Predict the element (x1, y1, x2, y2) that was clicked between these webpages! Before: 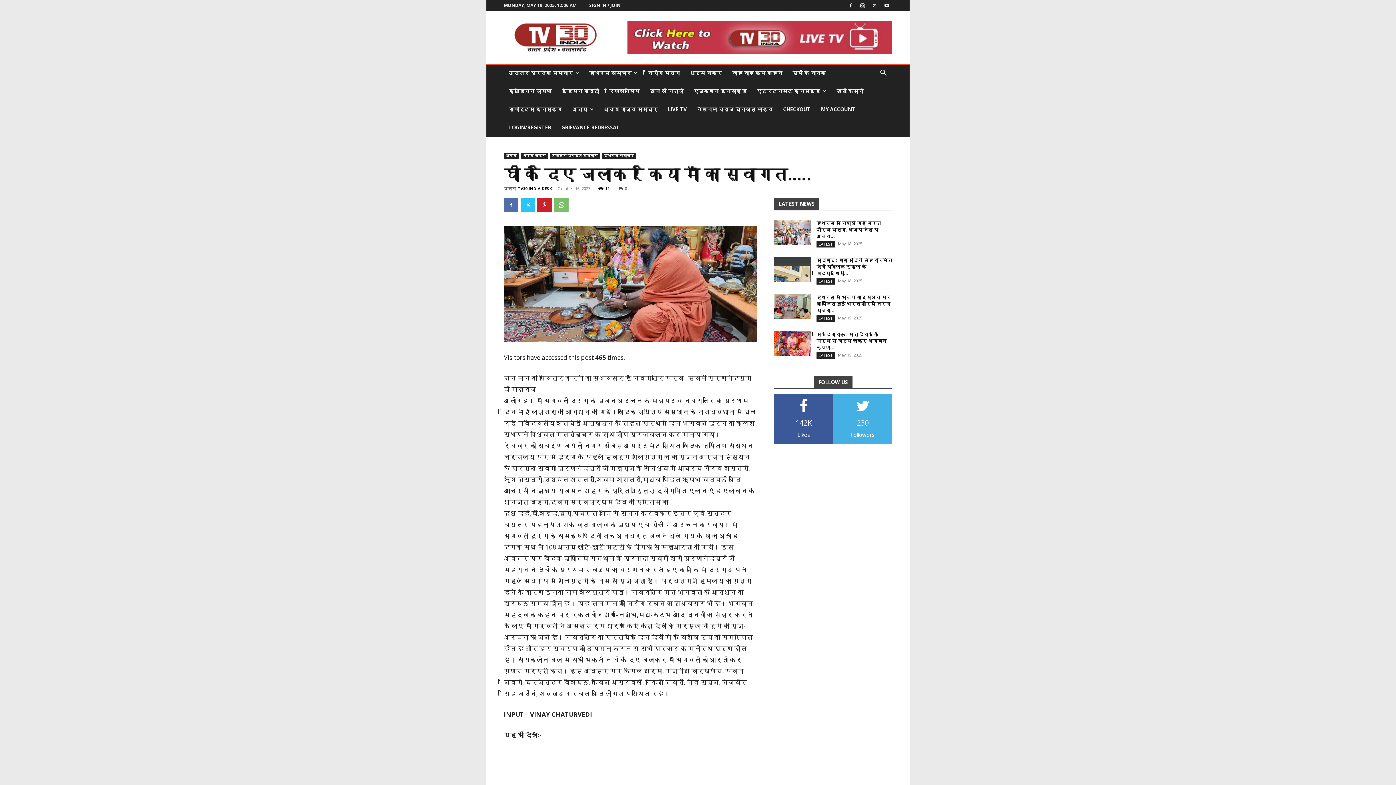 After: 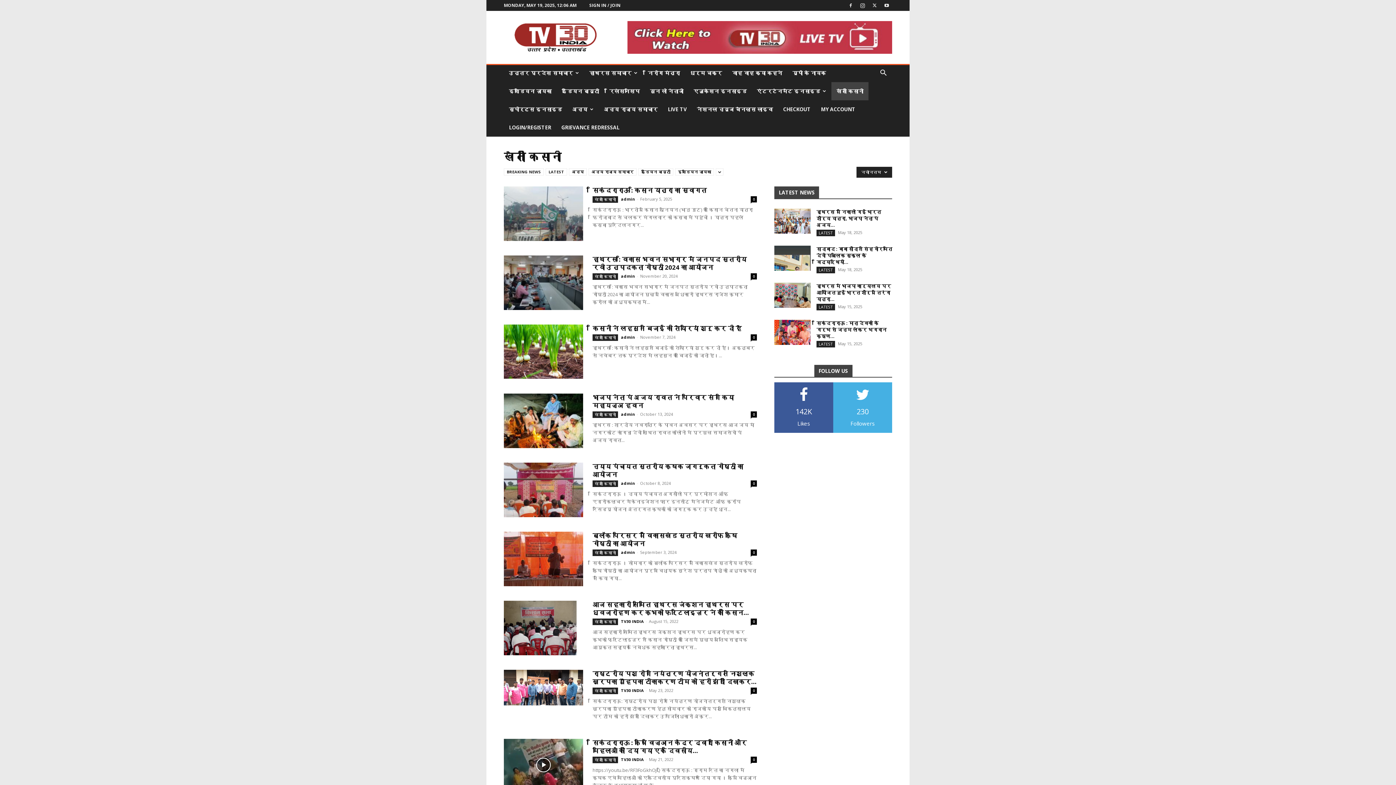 Action: bbox: (831, 82, 868, 100) label: खेती किसानी